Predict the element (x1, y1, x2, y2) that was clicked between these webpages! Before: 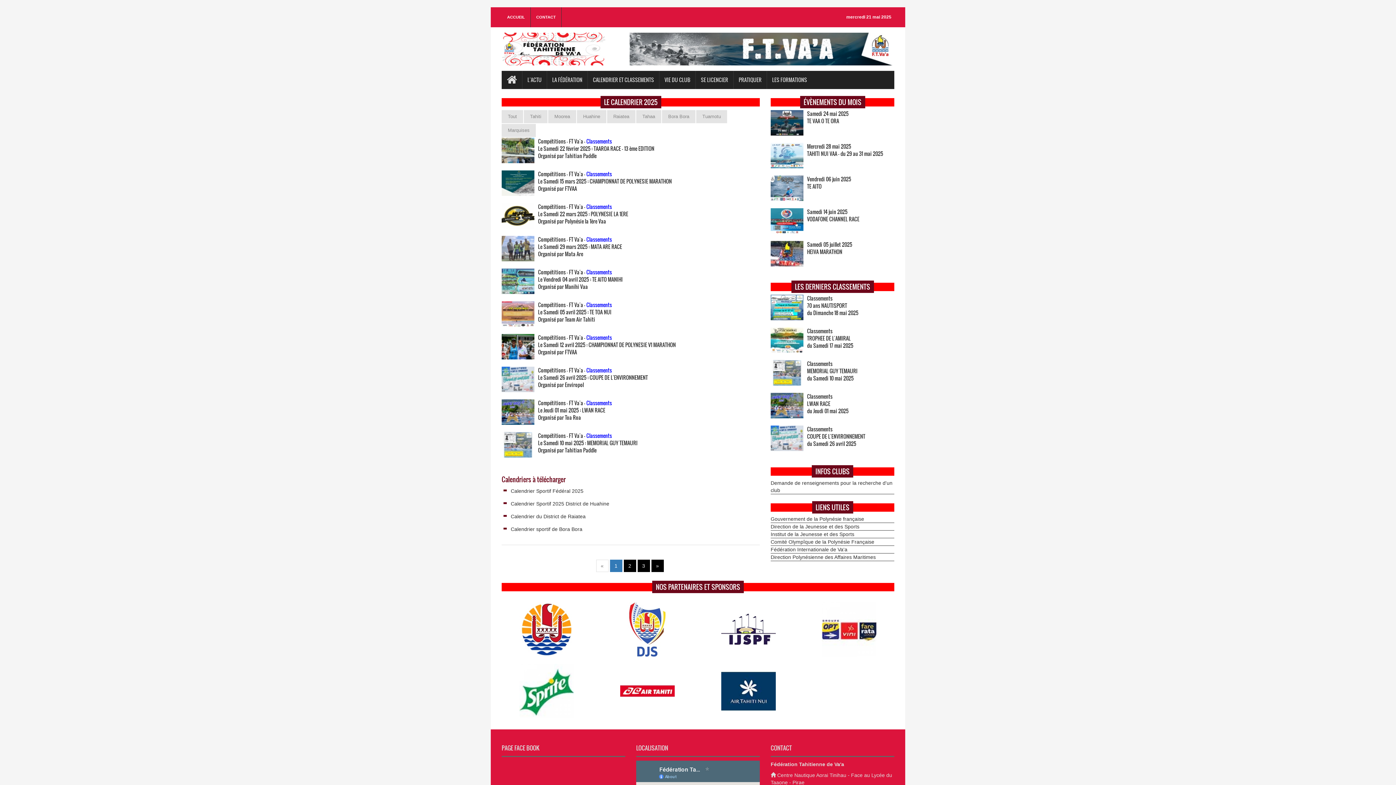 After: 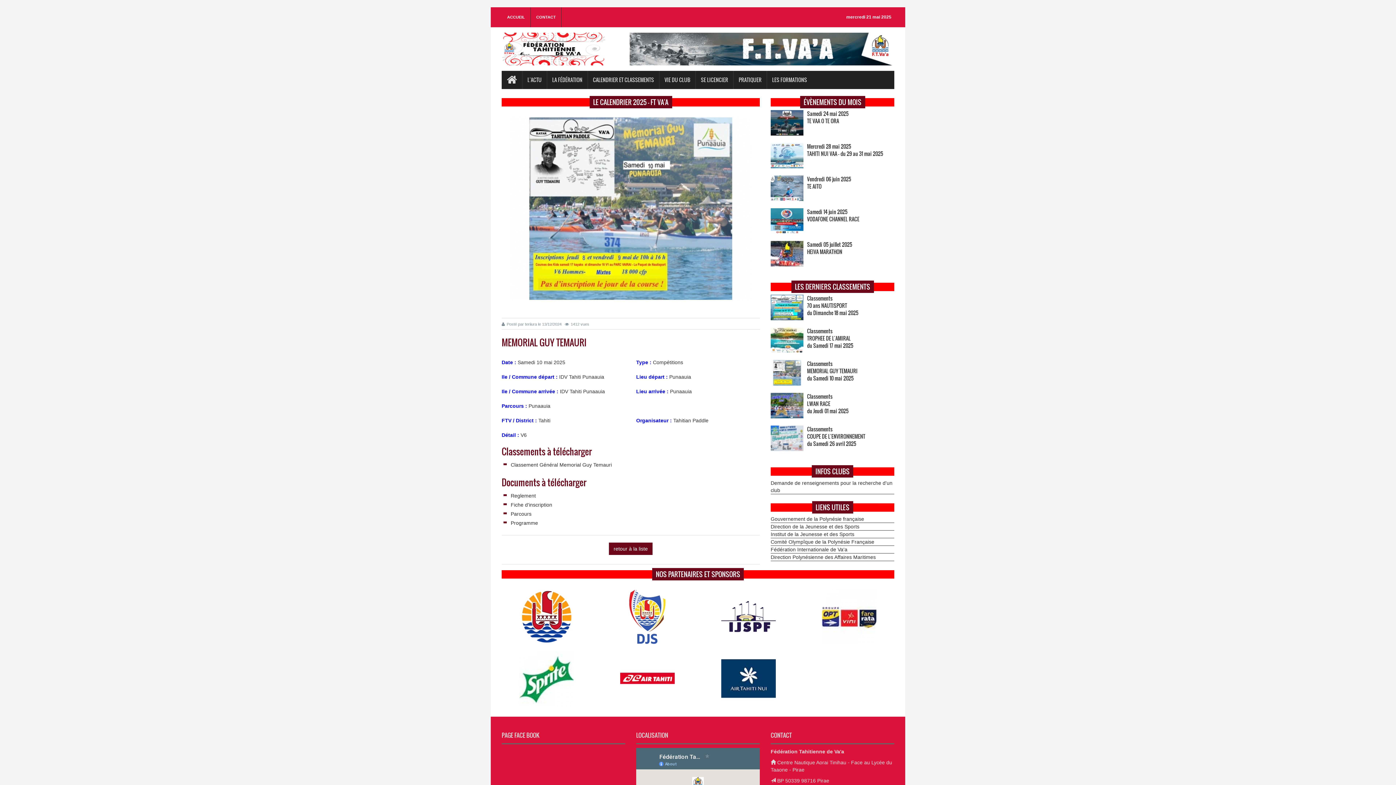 Action: bbox: (538, 432, 637, 454) label: Compétitions - FT Va'a - Classements
Le Samedi 10 mai 2025 : MEMORIAL GUY TEMAURI
Organisé par Tahitian Paddle
